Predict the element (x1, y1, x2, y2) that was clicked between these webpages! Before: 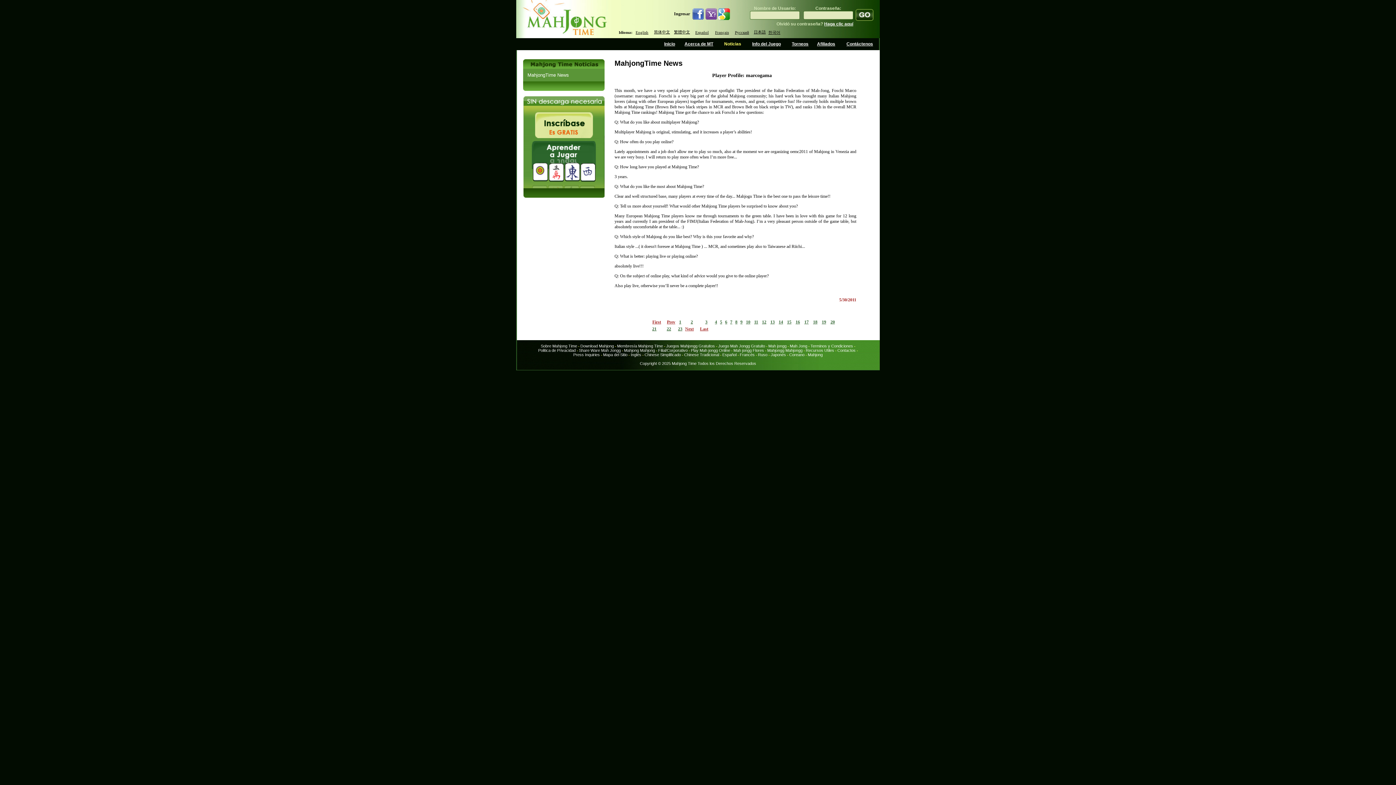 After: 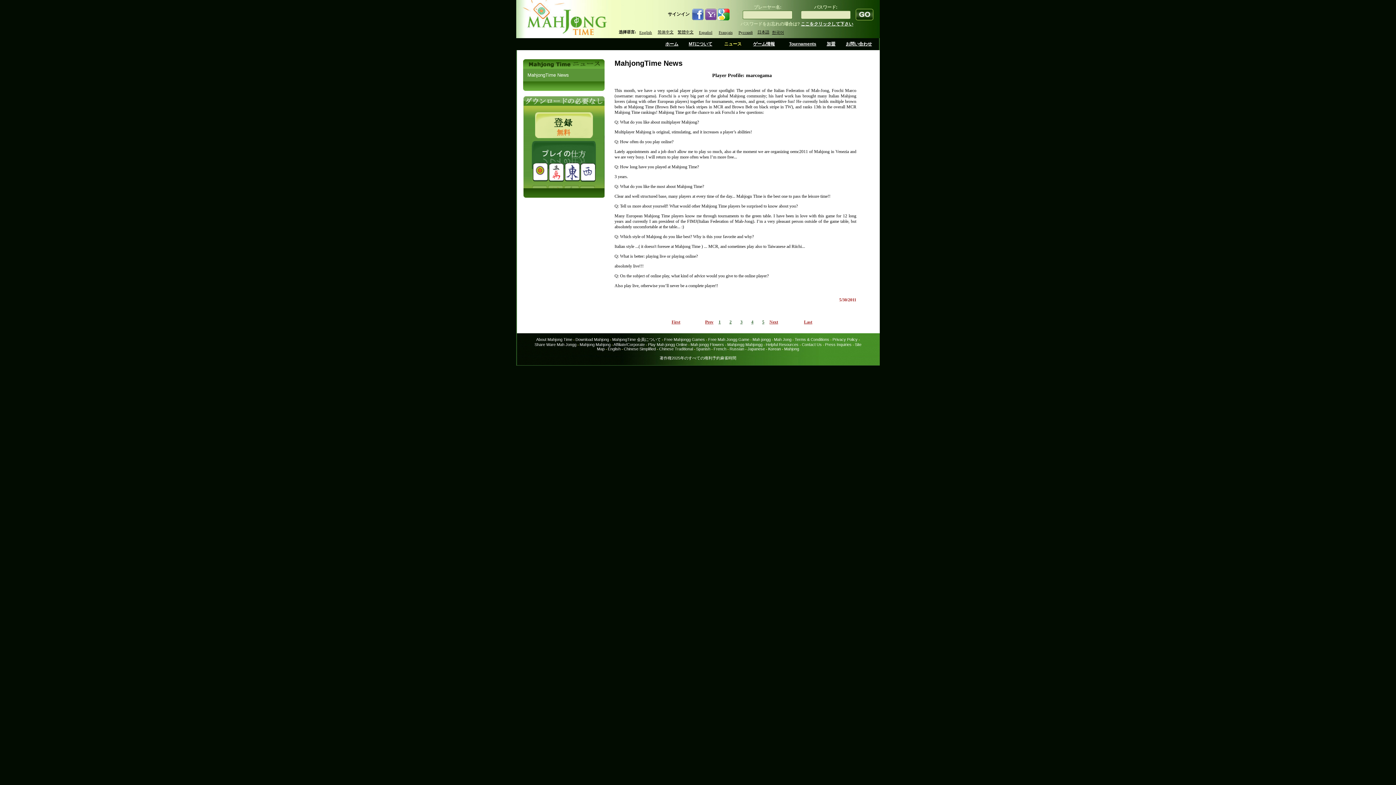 Action: label: 日本語 bbox: (754, 29, 766, 34)